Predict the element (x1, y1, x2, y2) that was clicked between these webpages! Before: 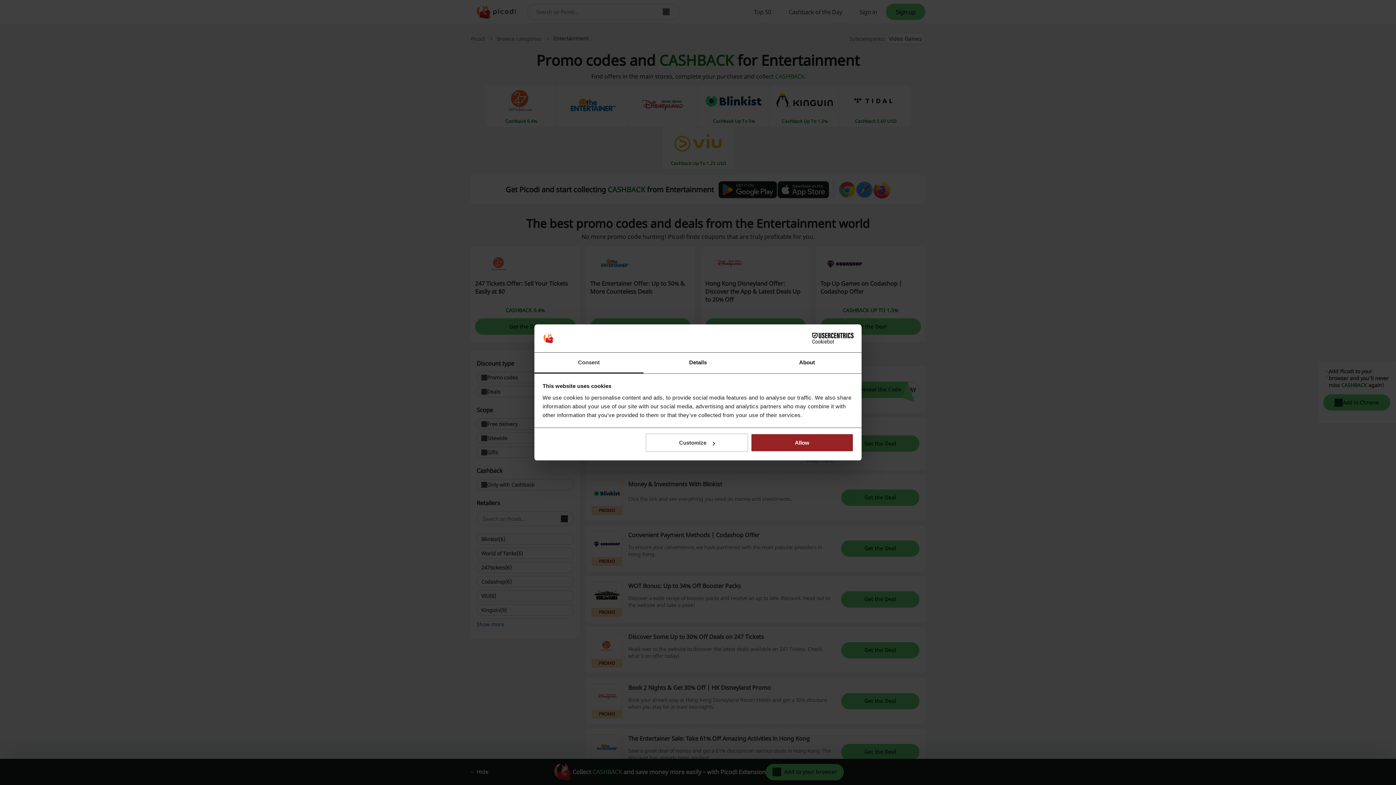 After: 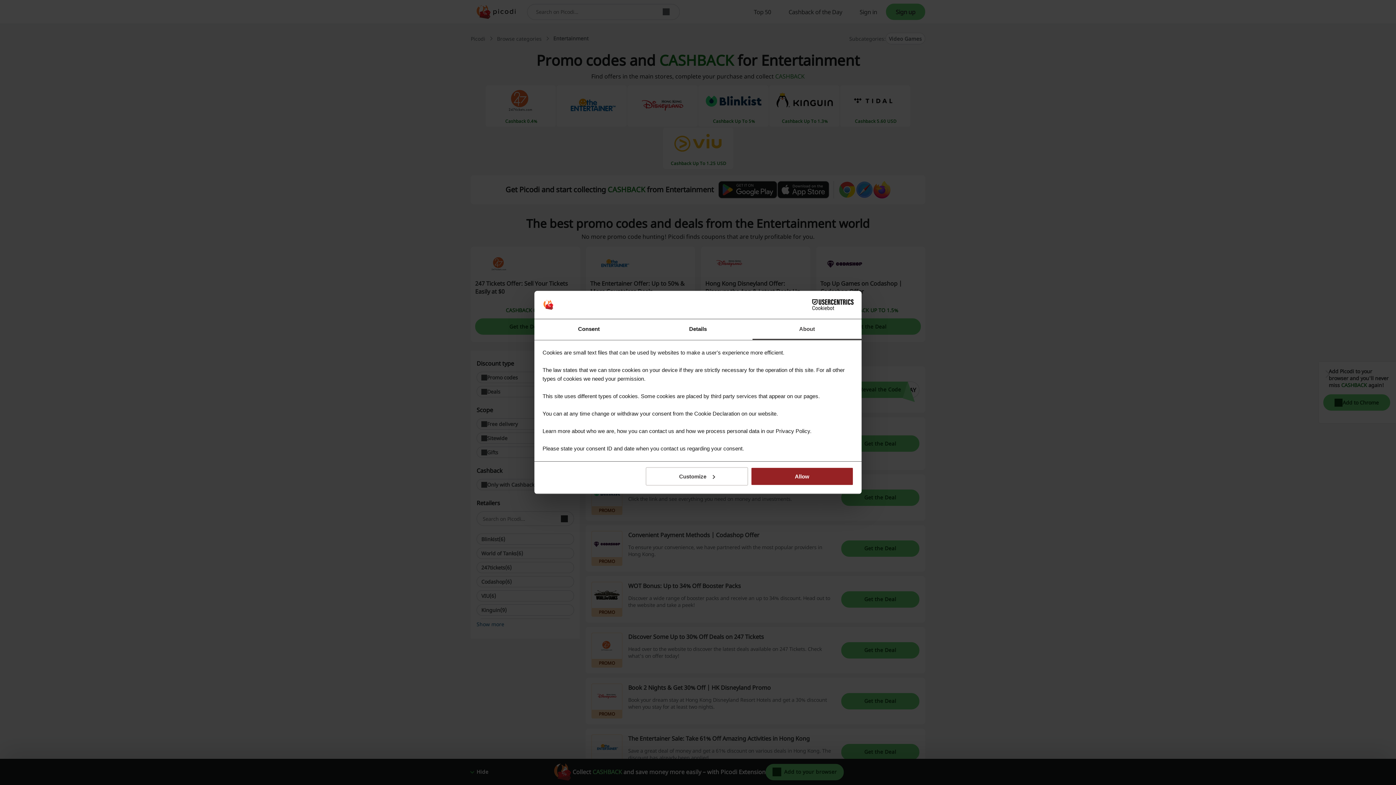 Action: label: About bbox: (752, 352, 861, 373)